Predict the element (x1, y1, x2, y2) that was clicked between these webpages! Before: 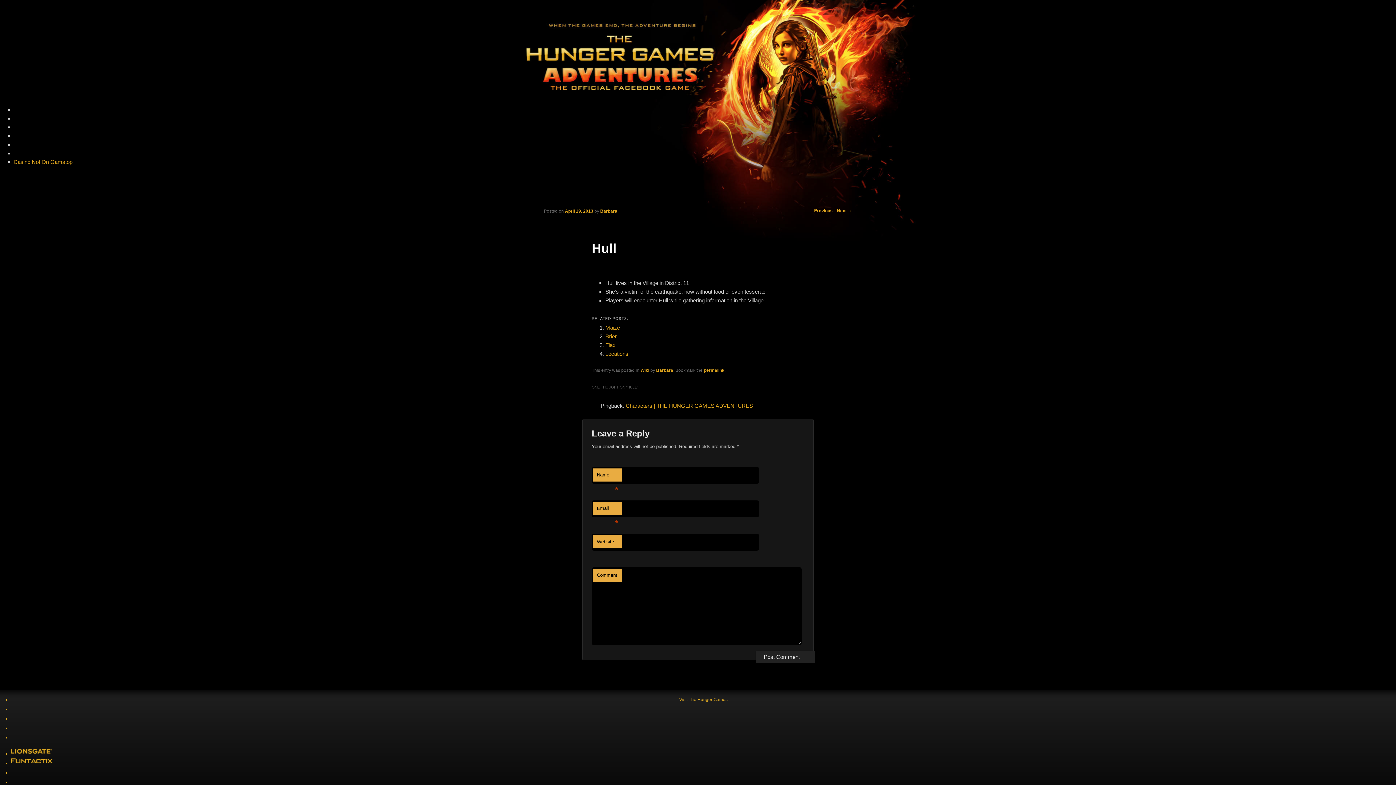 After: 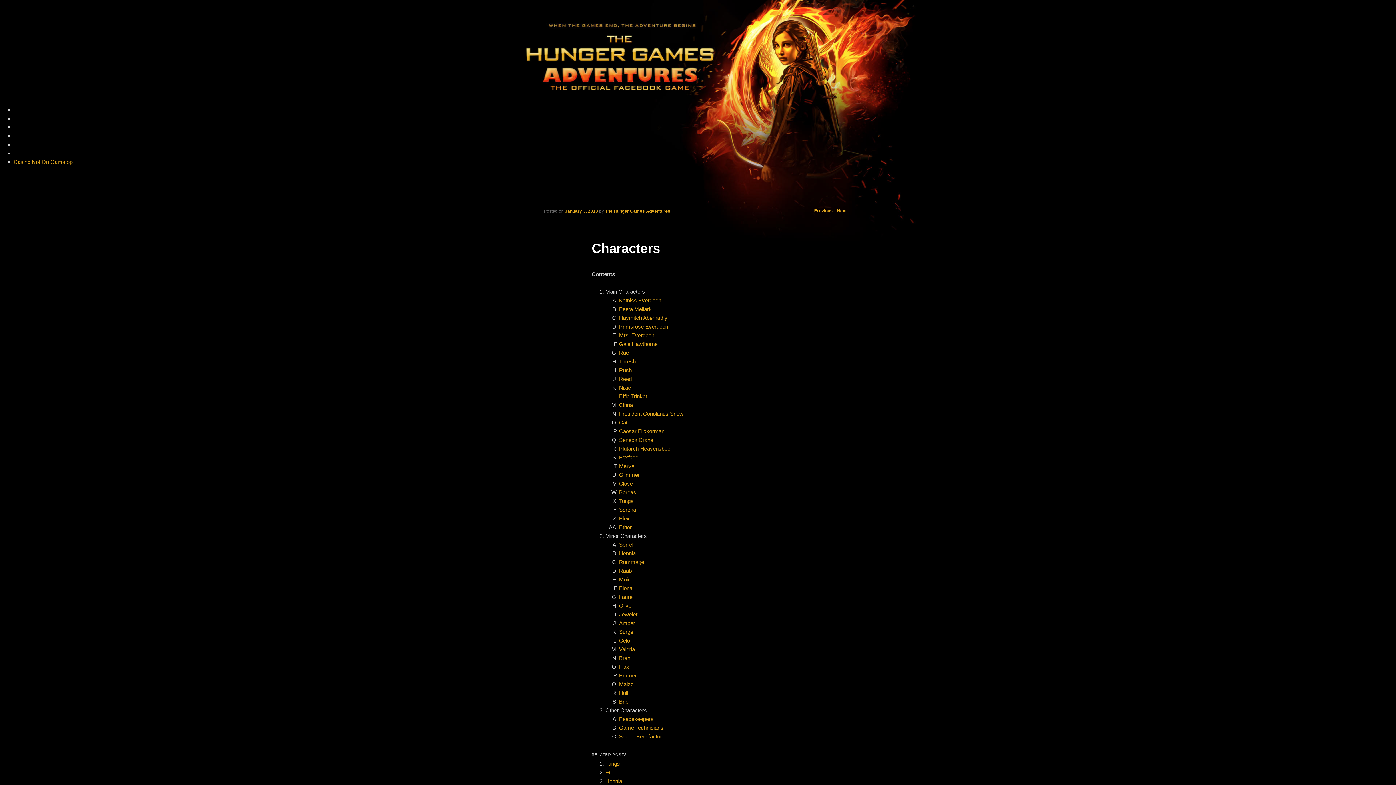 Action: label: Characters | THE HUNGER GAMES ADVENTURES bbox: (625, 402, 753, 408)